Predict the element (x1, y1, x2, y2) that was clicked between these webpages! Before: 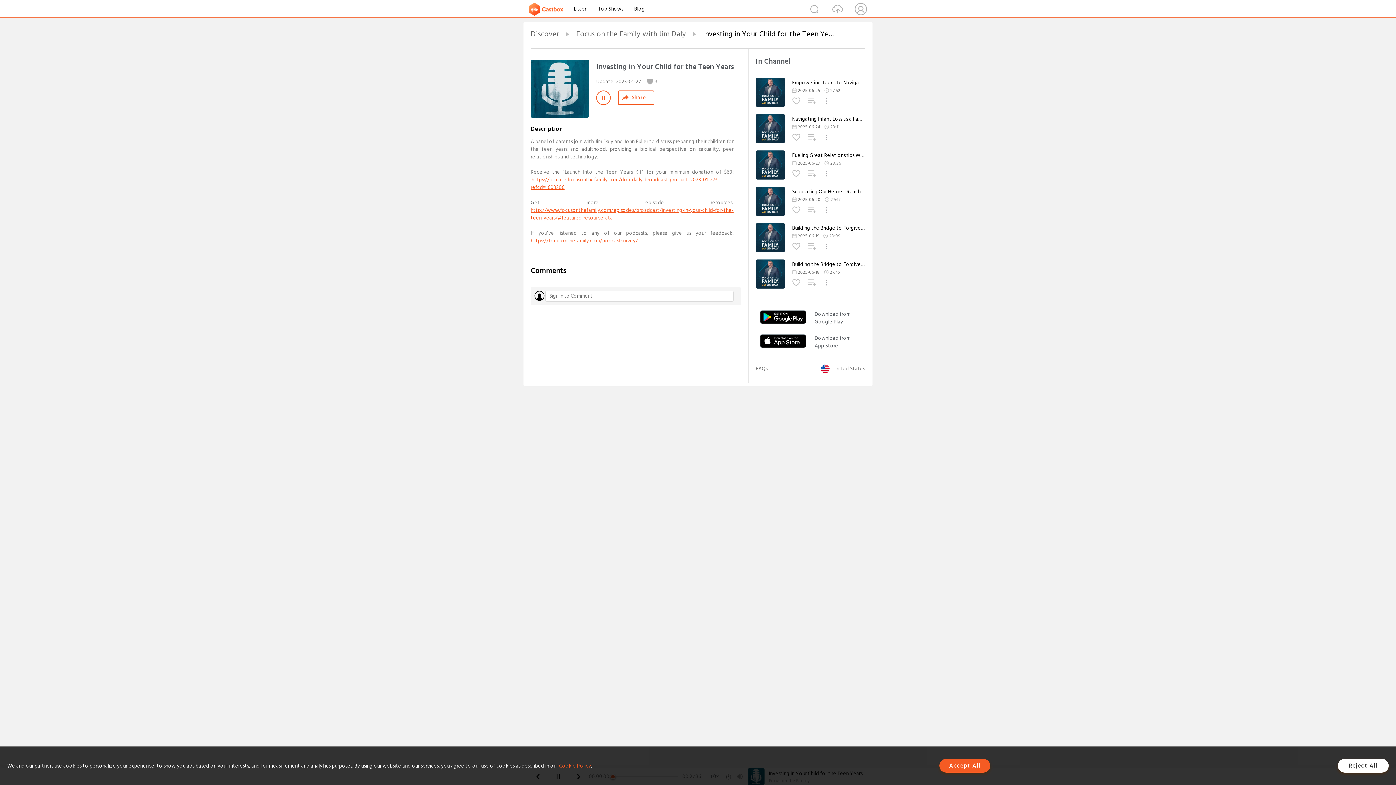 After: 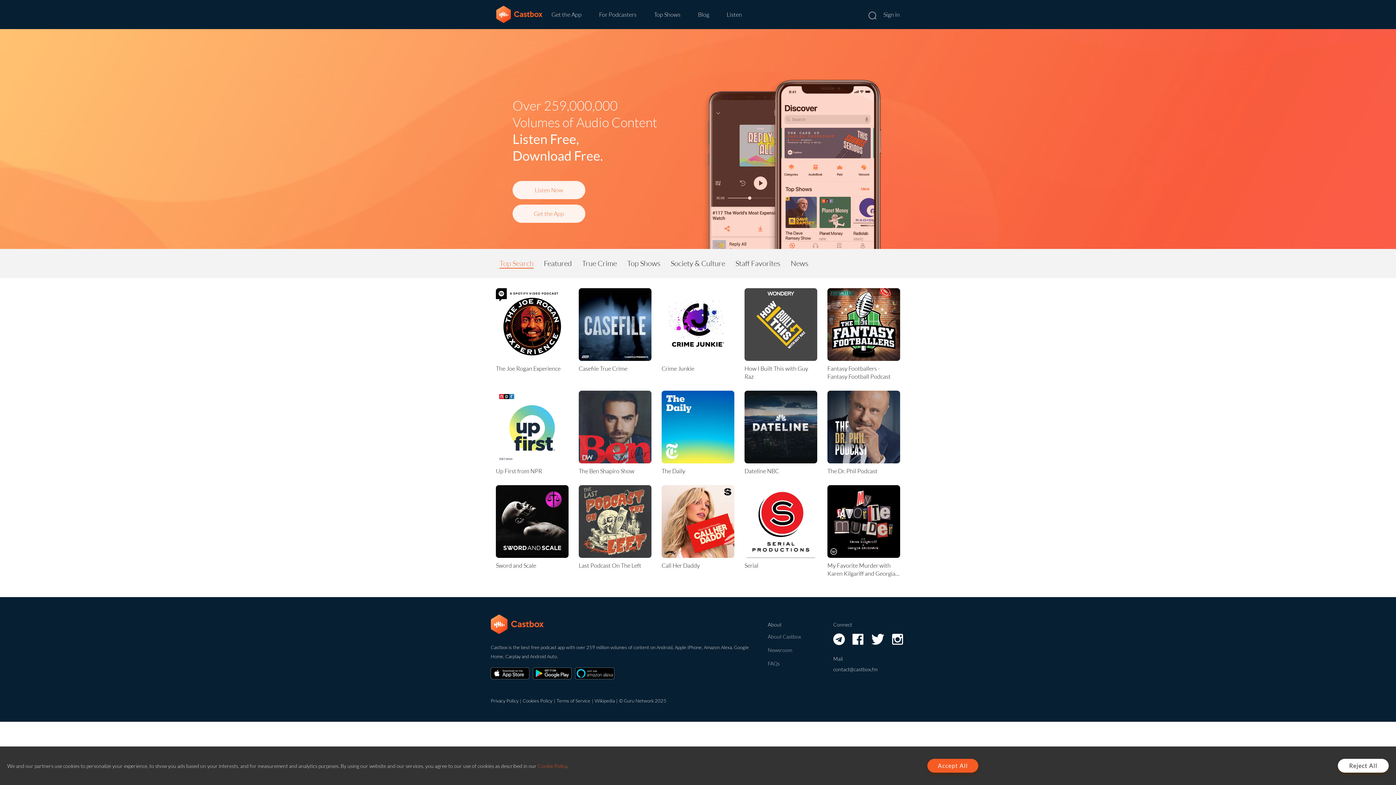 Action: bbox: (529, 4, 568, 13)